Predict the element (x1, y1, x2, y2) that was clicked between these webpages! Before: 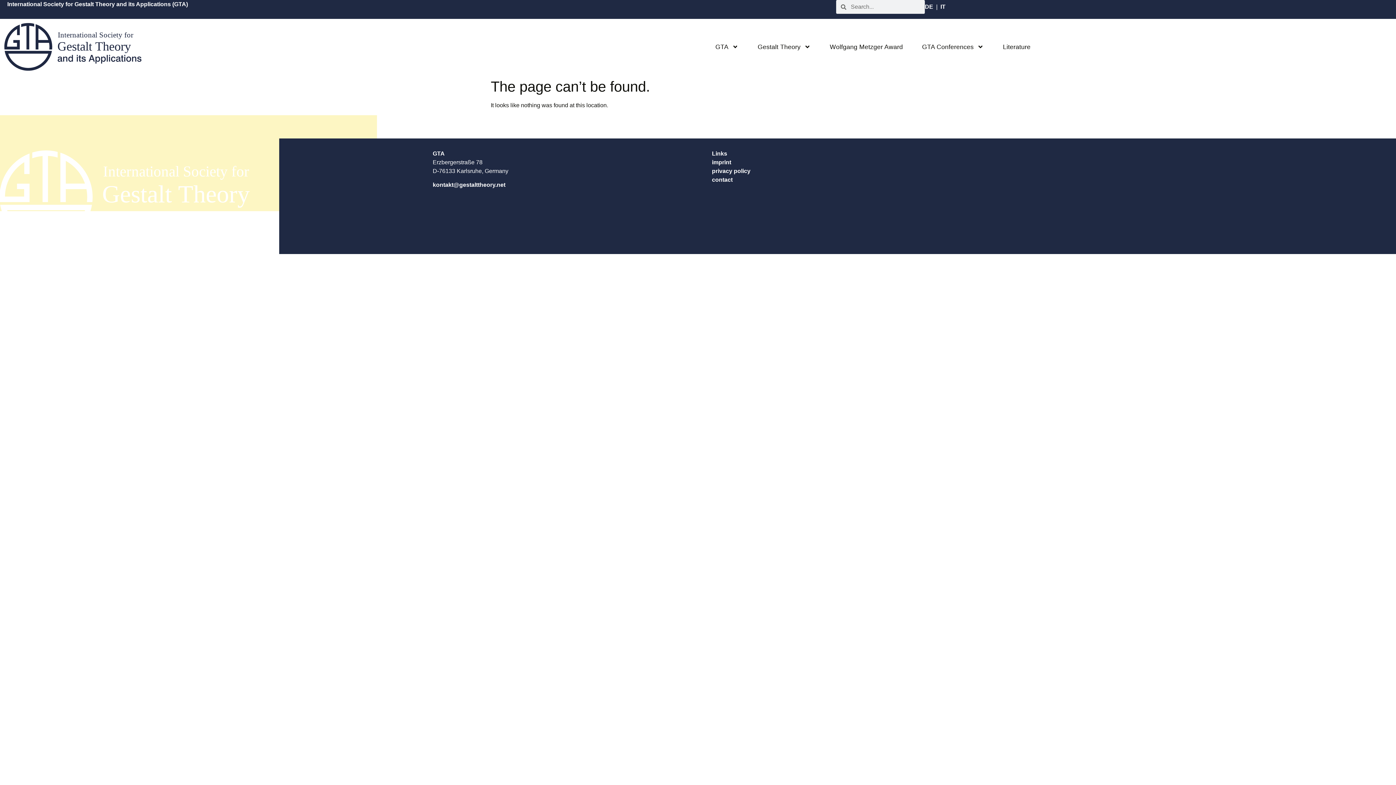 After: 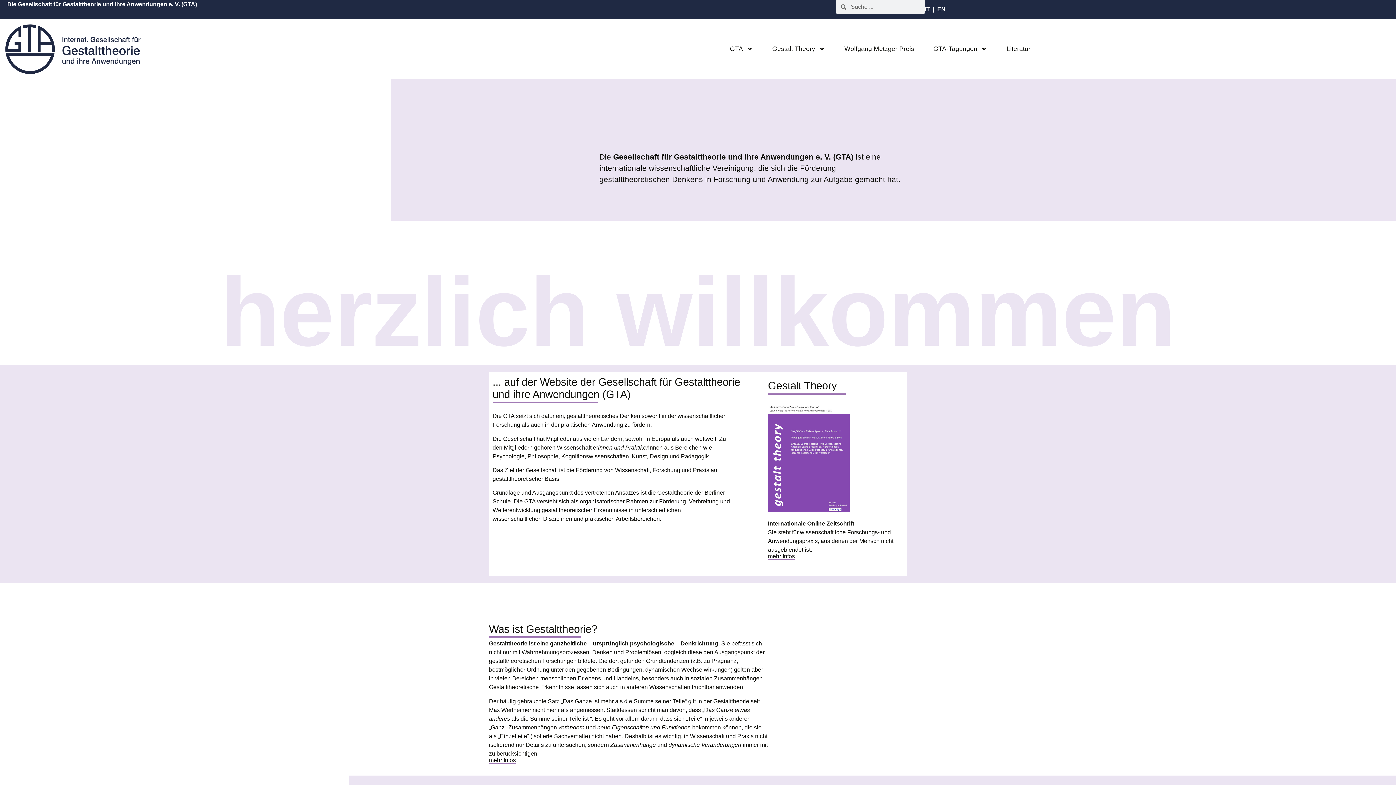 Action: bbox: (925, 3, 933, 9) label: DE